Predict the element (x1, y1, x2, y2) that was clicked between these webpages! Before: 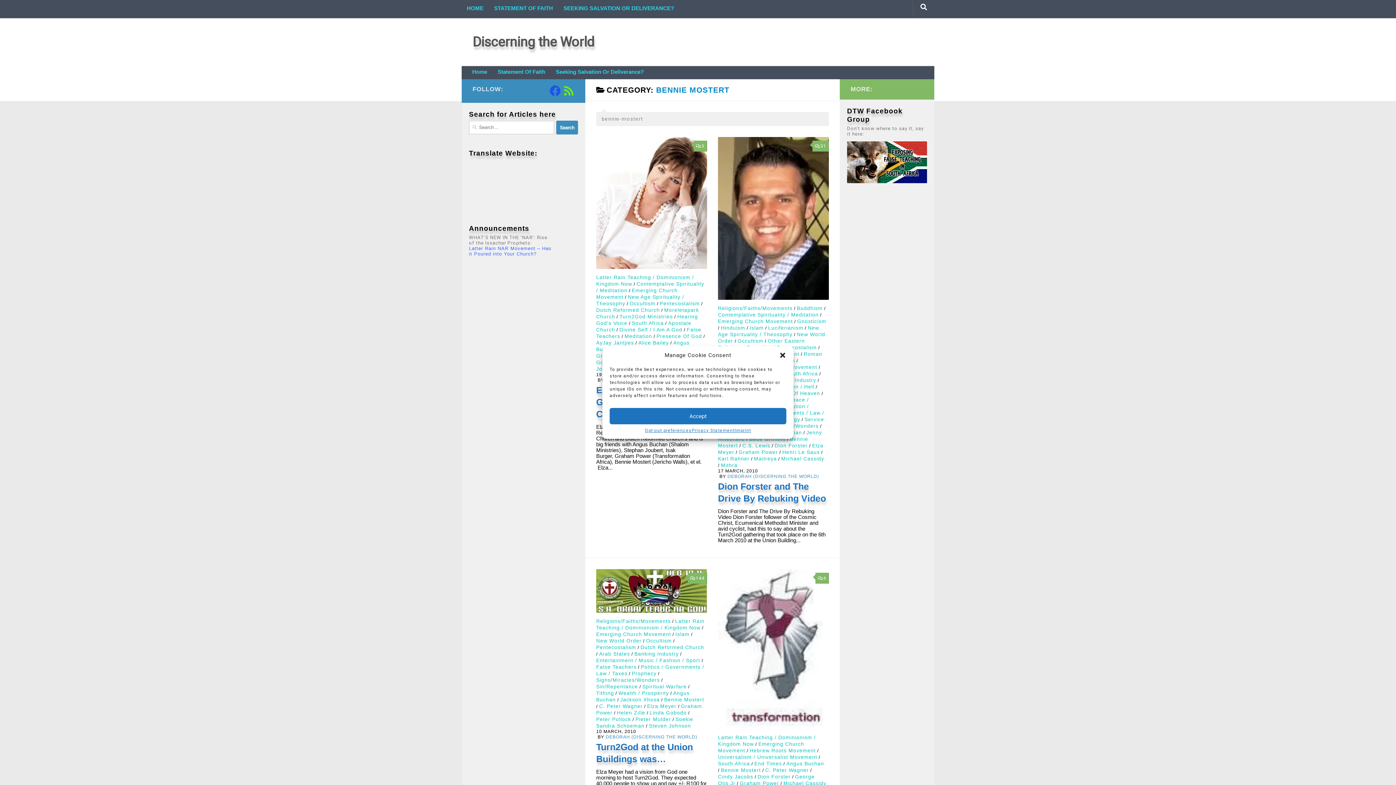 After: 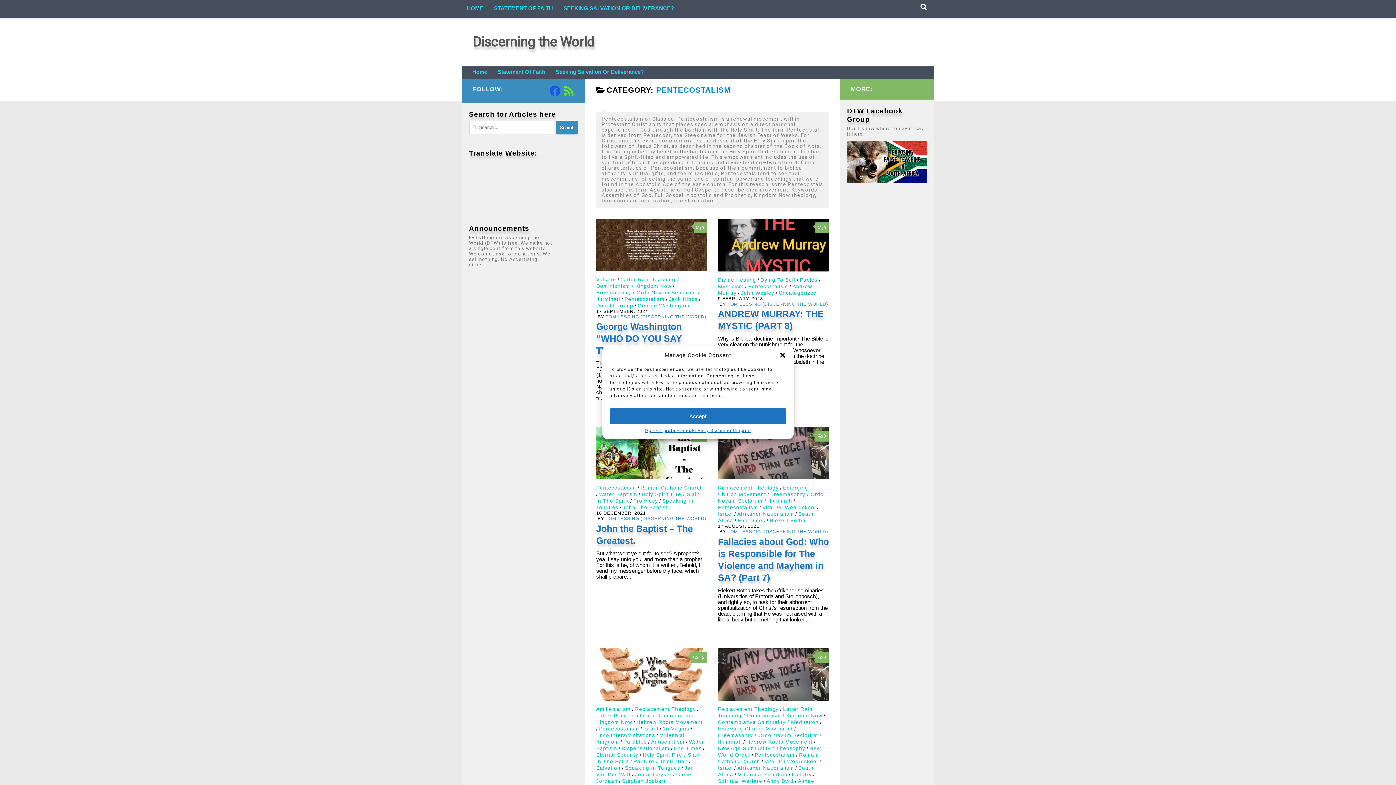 Action: bbox: (660, 300, 700, 306) label: Pentecostalism